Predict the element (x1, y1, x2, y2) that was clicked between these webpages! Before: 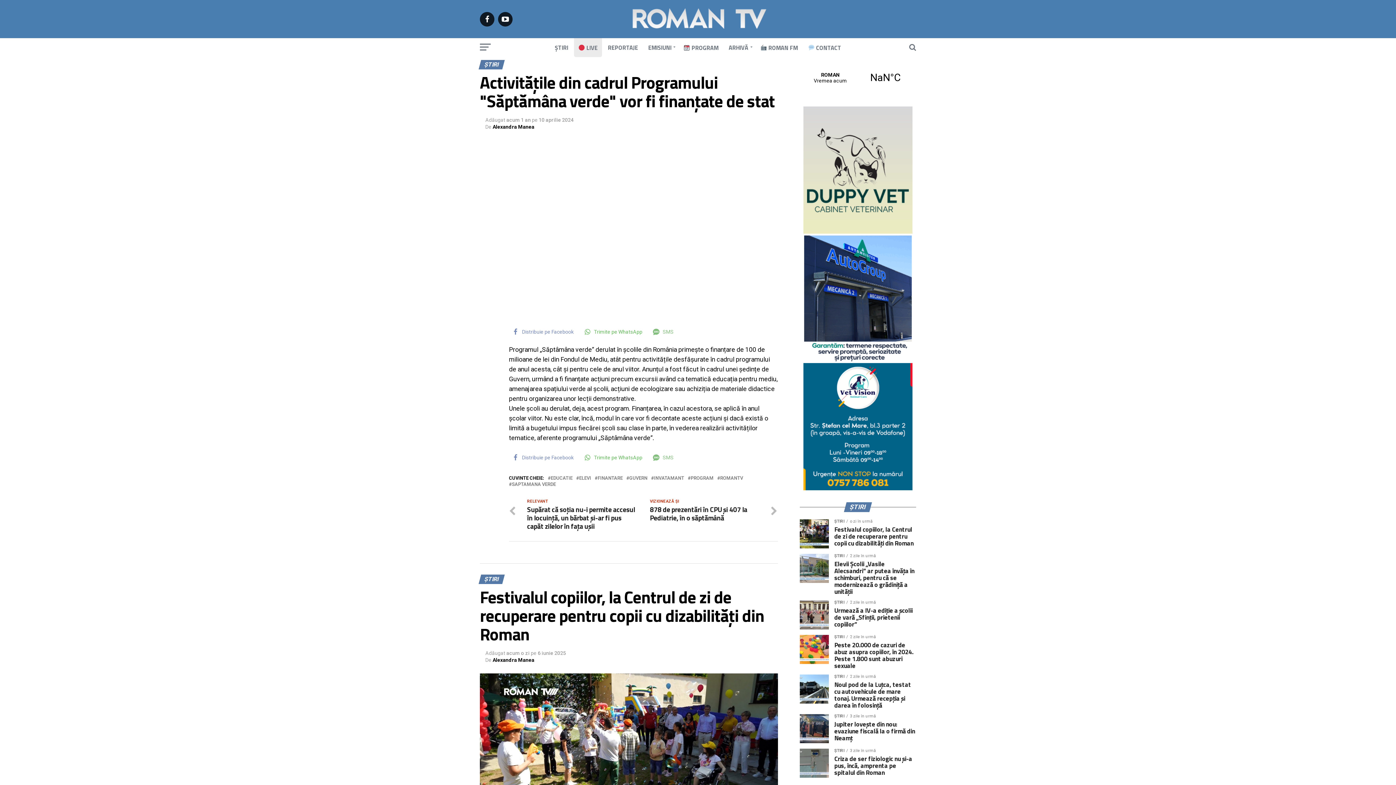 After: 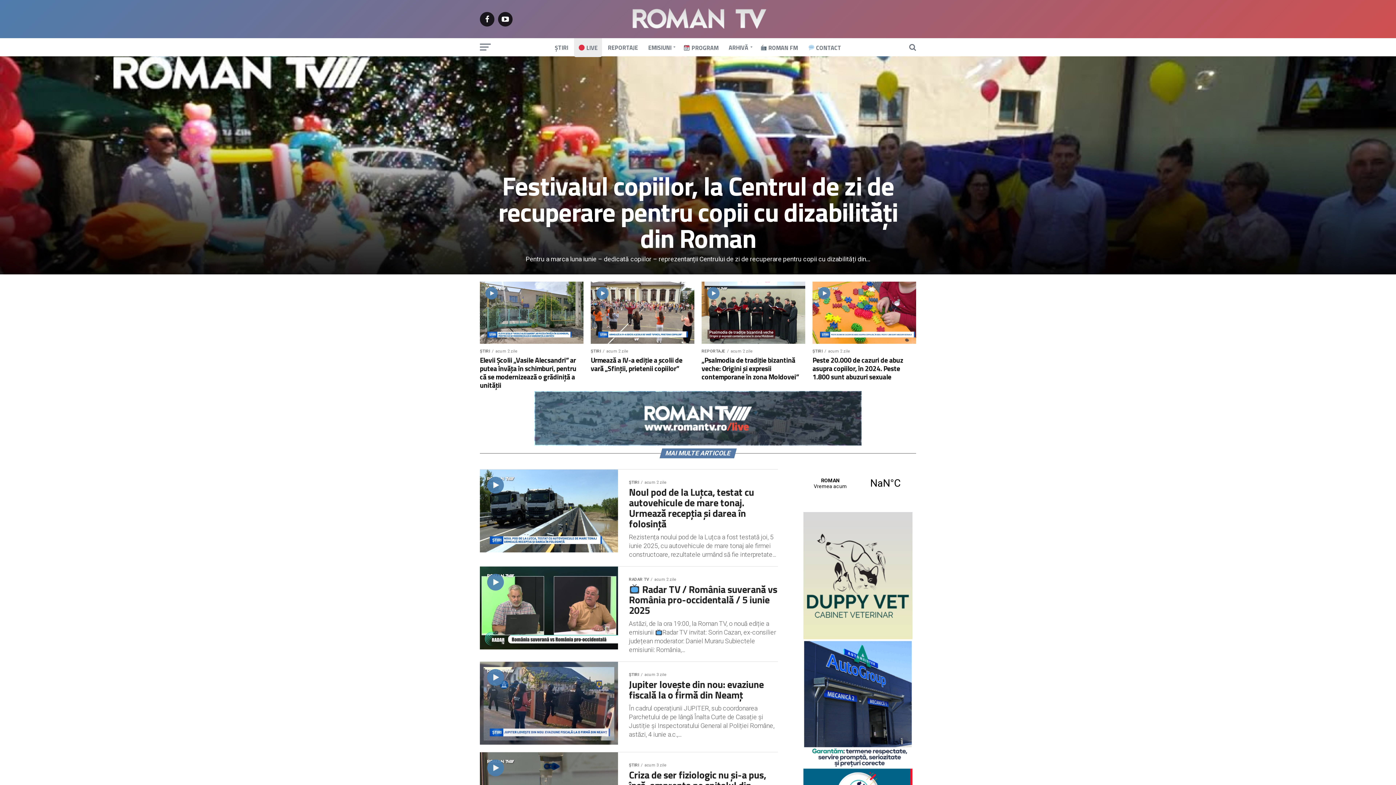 Action: bbox: (625, 27, 770, 34)